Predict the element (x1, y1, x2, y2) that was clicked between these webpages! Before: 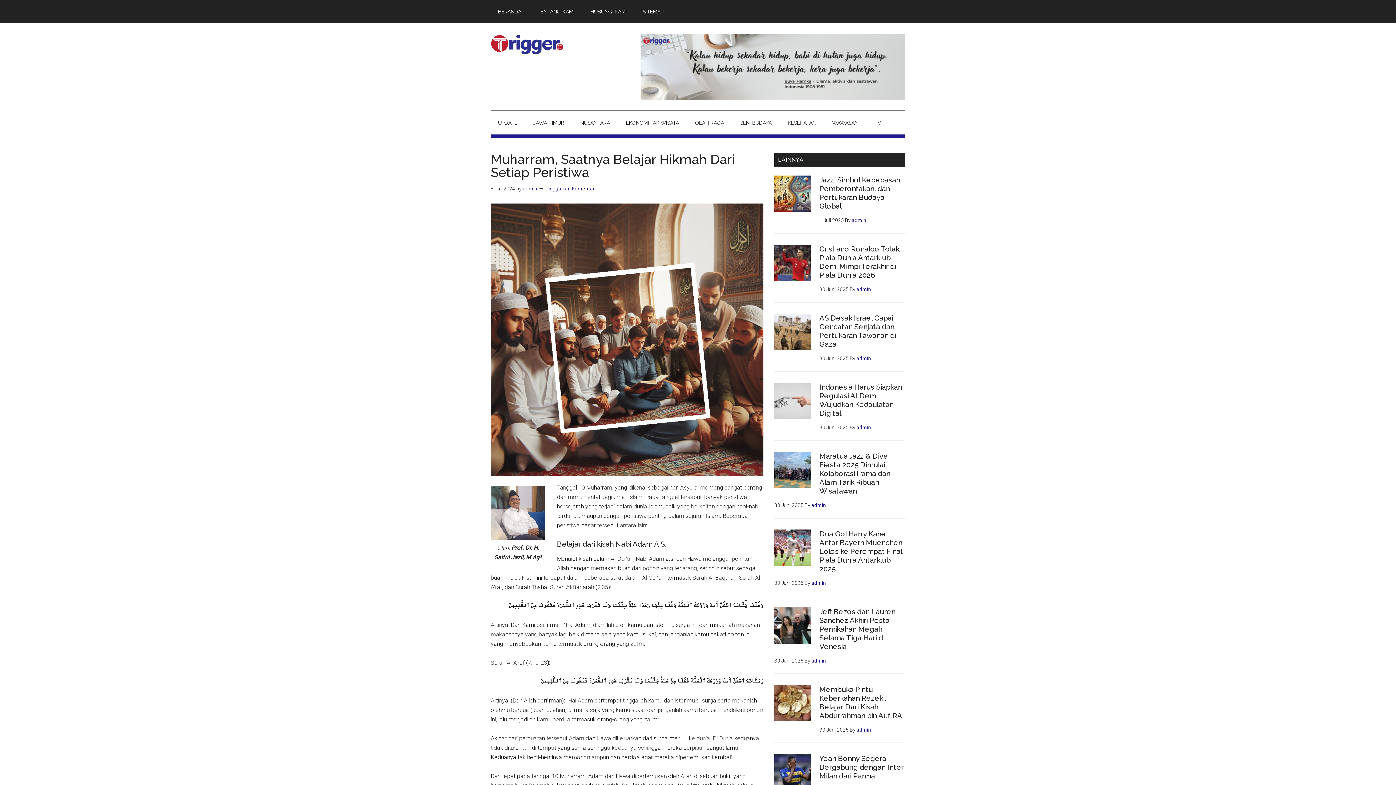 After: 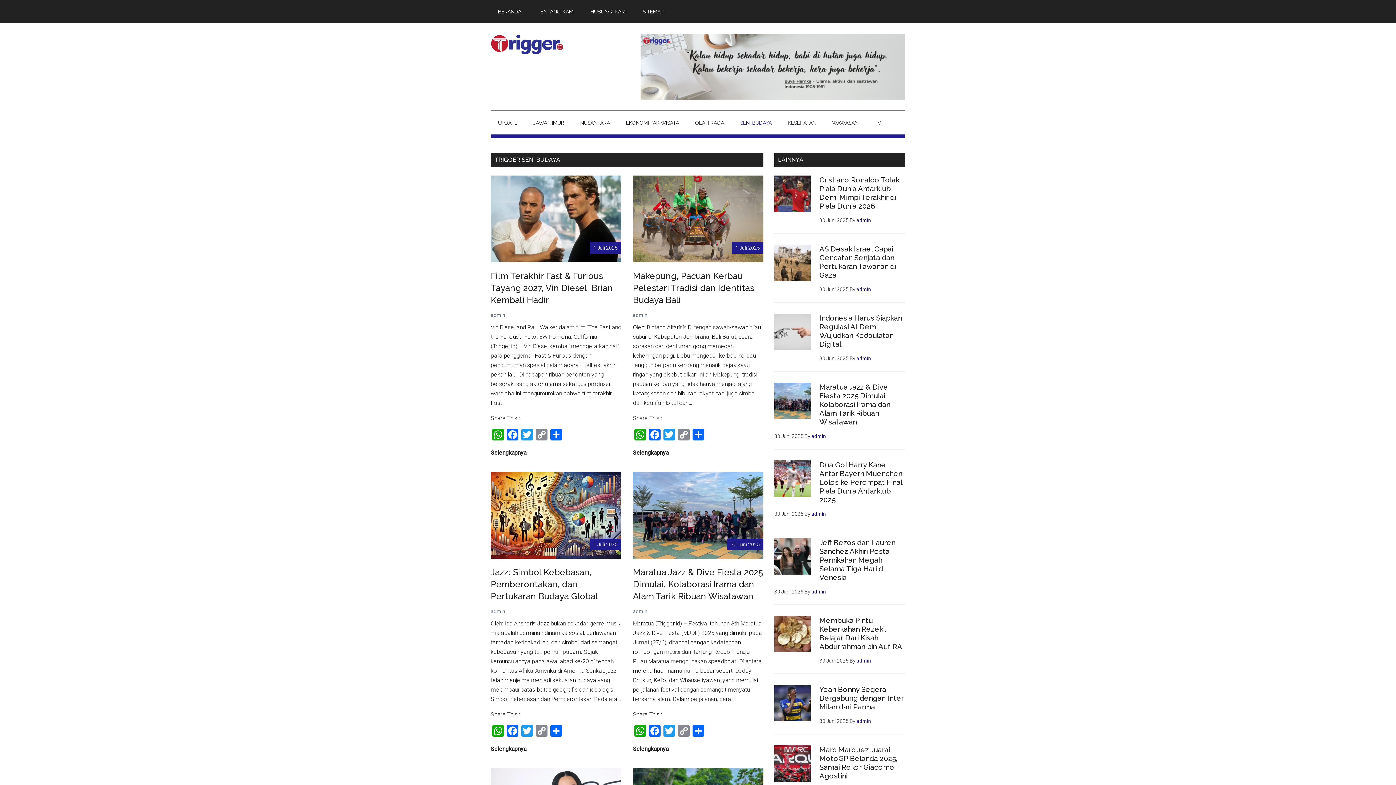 Action: label: SENI BUDAYA bbox: (733, 111, 779, 134)